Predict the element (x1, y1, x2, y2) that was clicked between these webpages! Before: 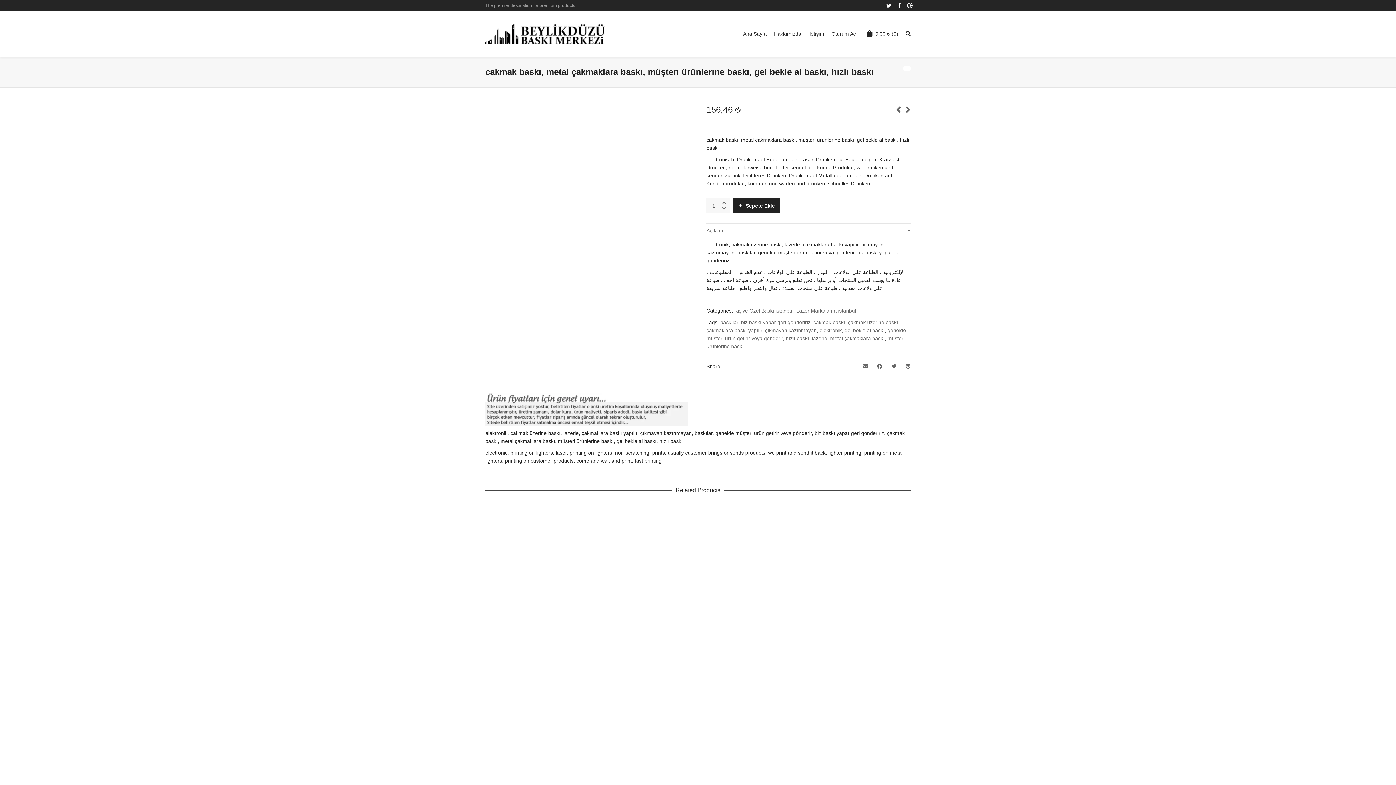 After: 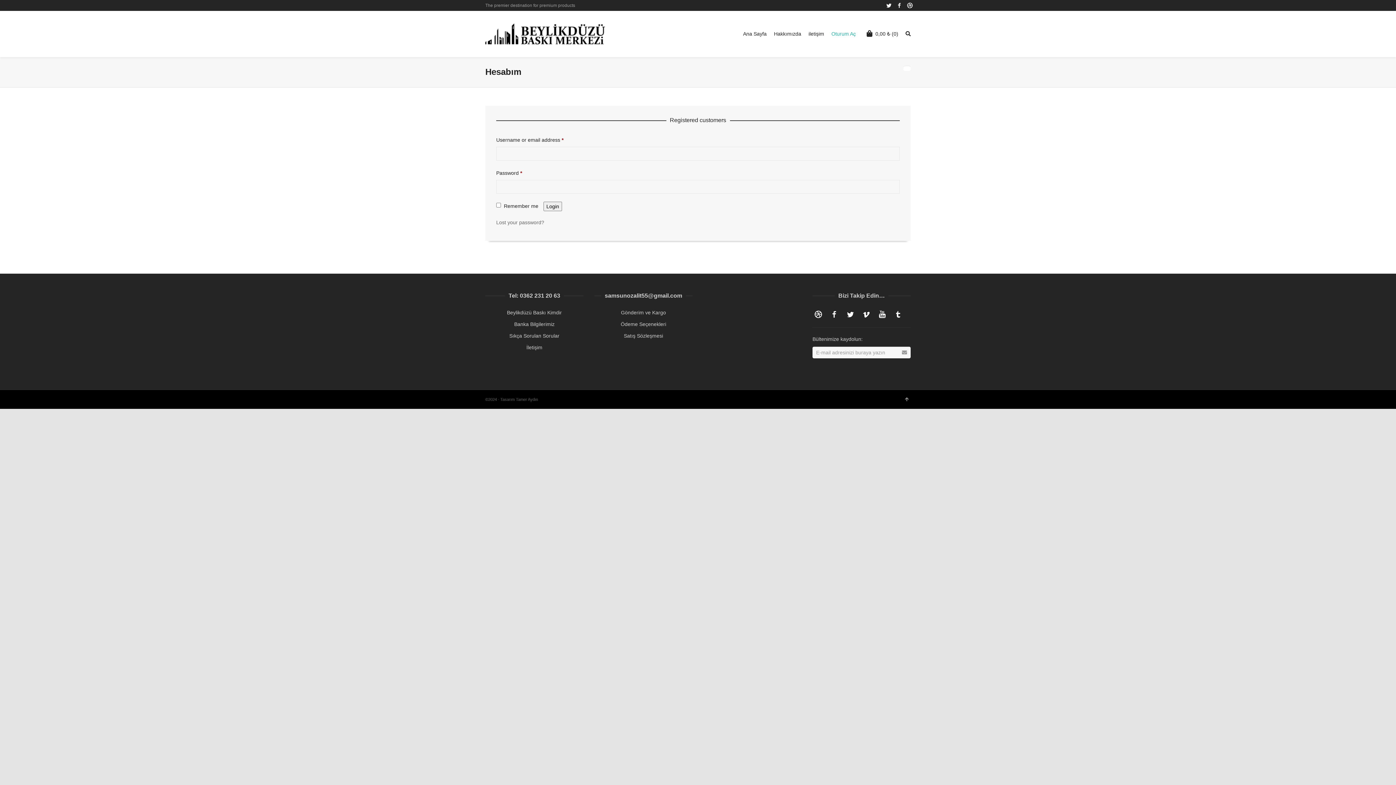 Action: label: Oturum Aç bbox: (828, 10, 859, 57)